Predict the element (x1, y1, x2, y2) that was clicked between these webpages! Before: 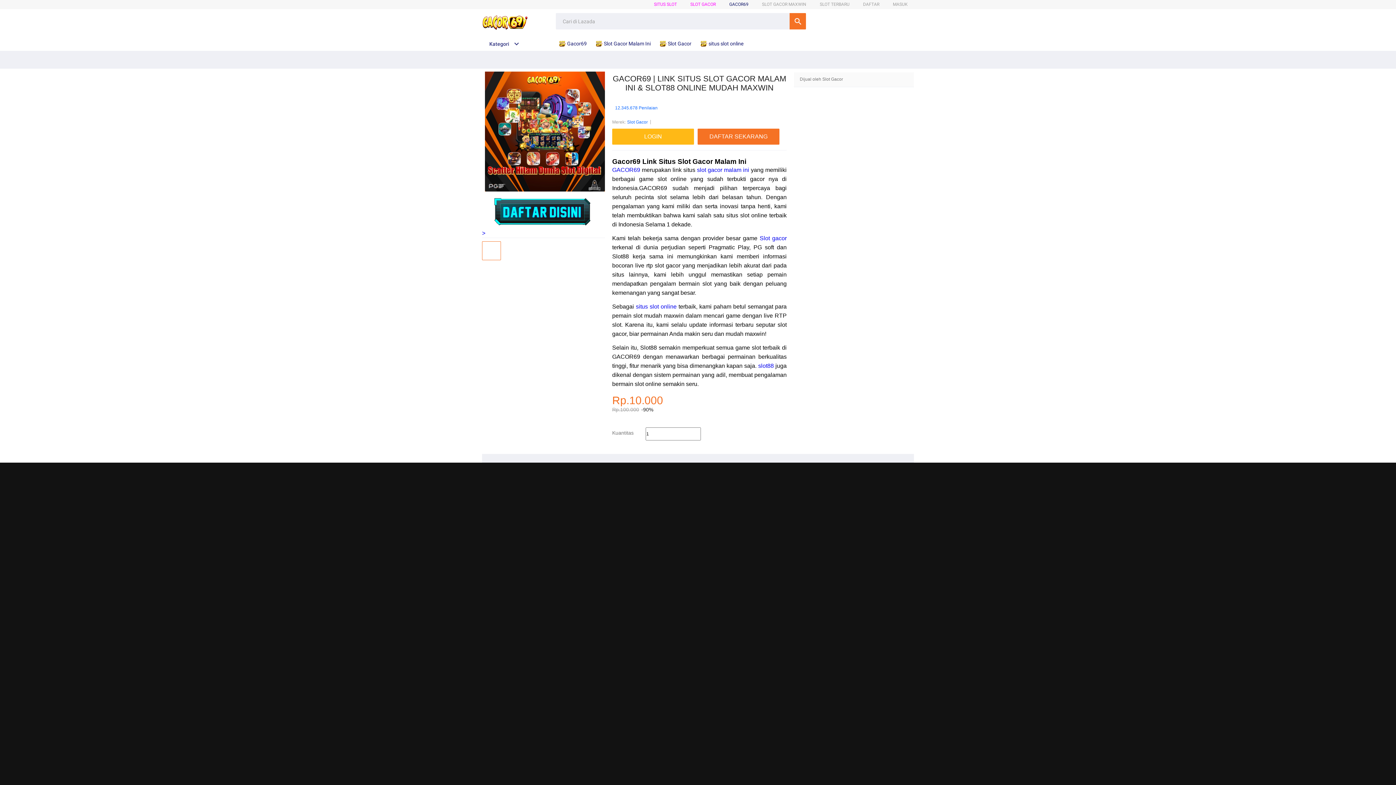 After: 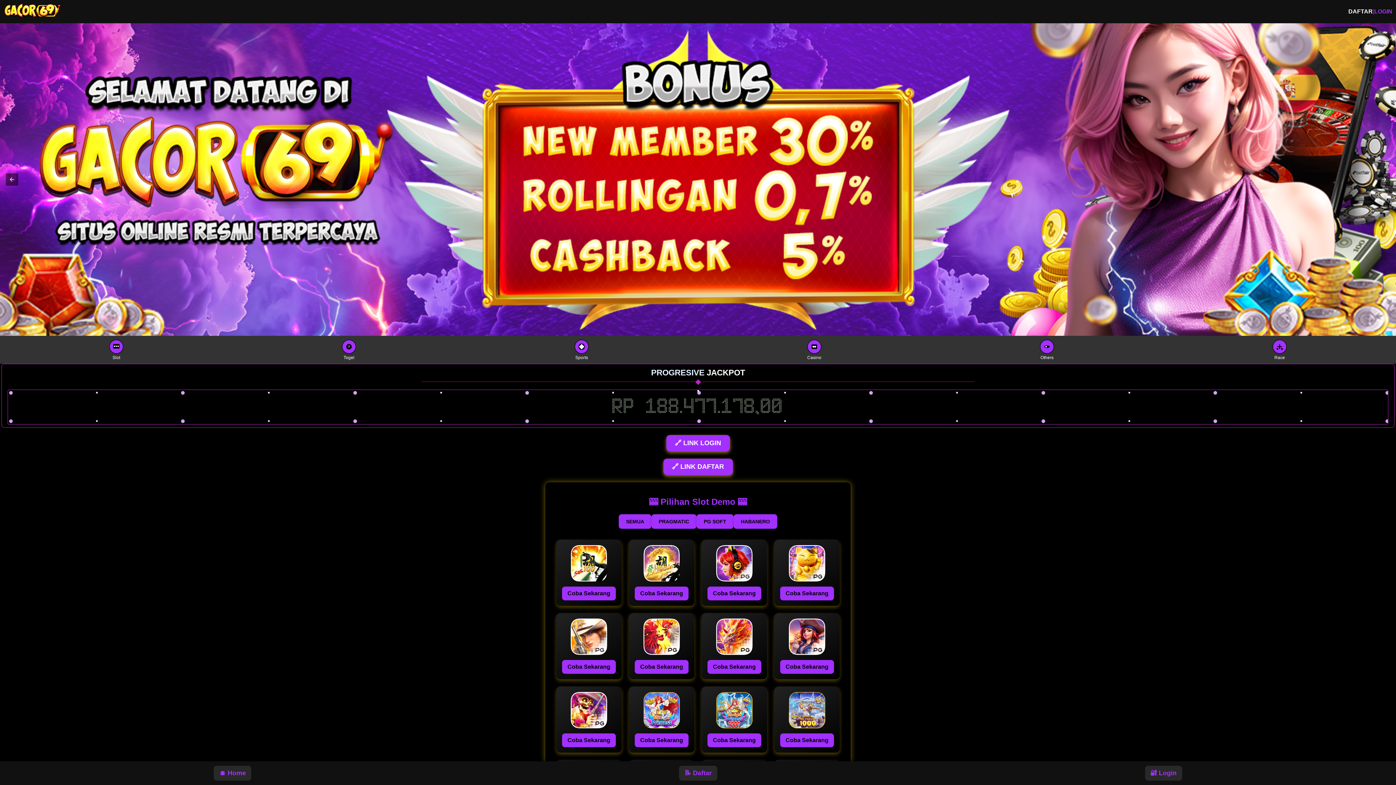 Action: label: DAFTAR SEKARANG bbox: (697, 128, 783, 144)